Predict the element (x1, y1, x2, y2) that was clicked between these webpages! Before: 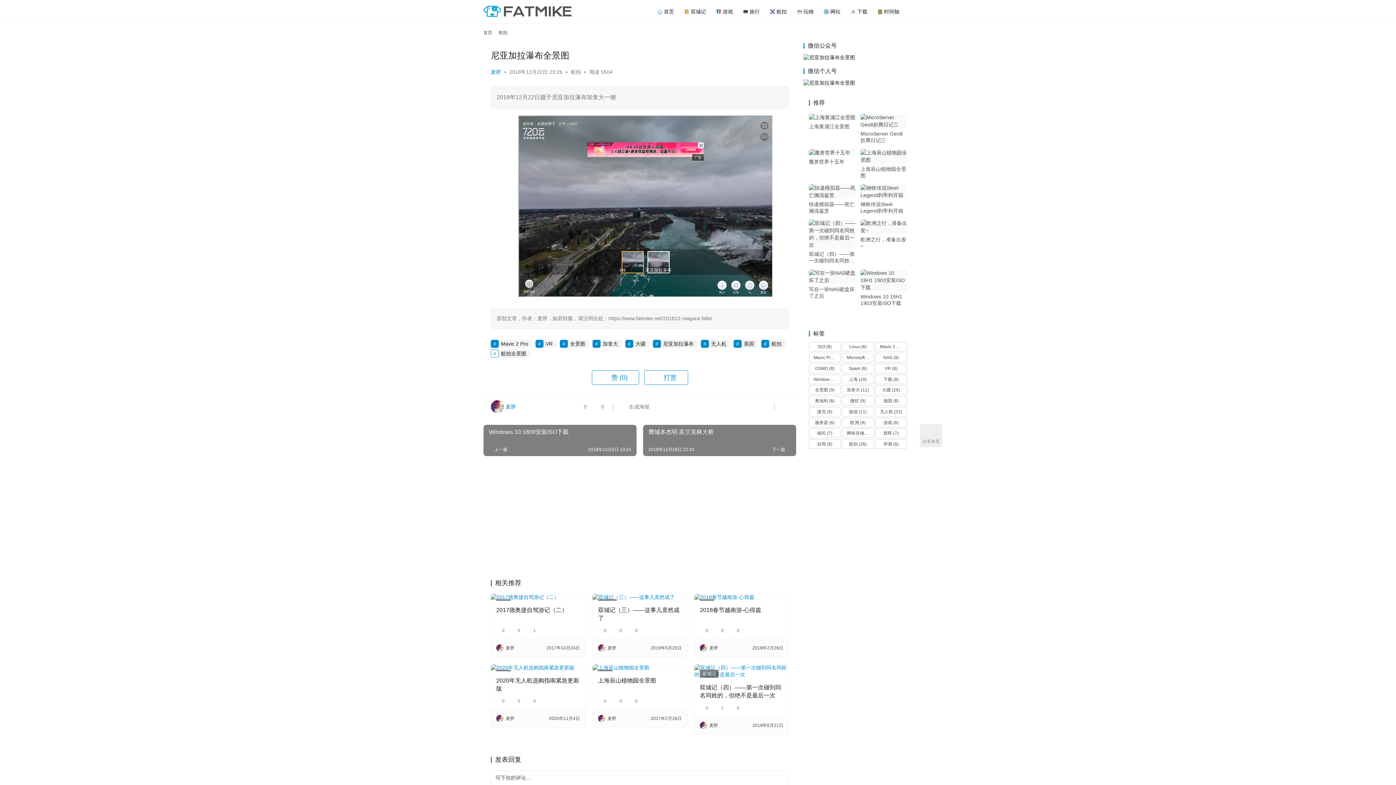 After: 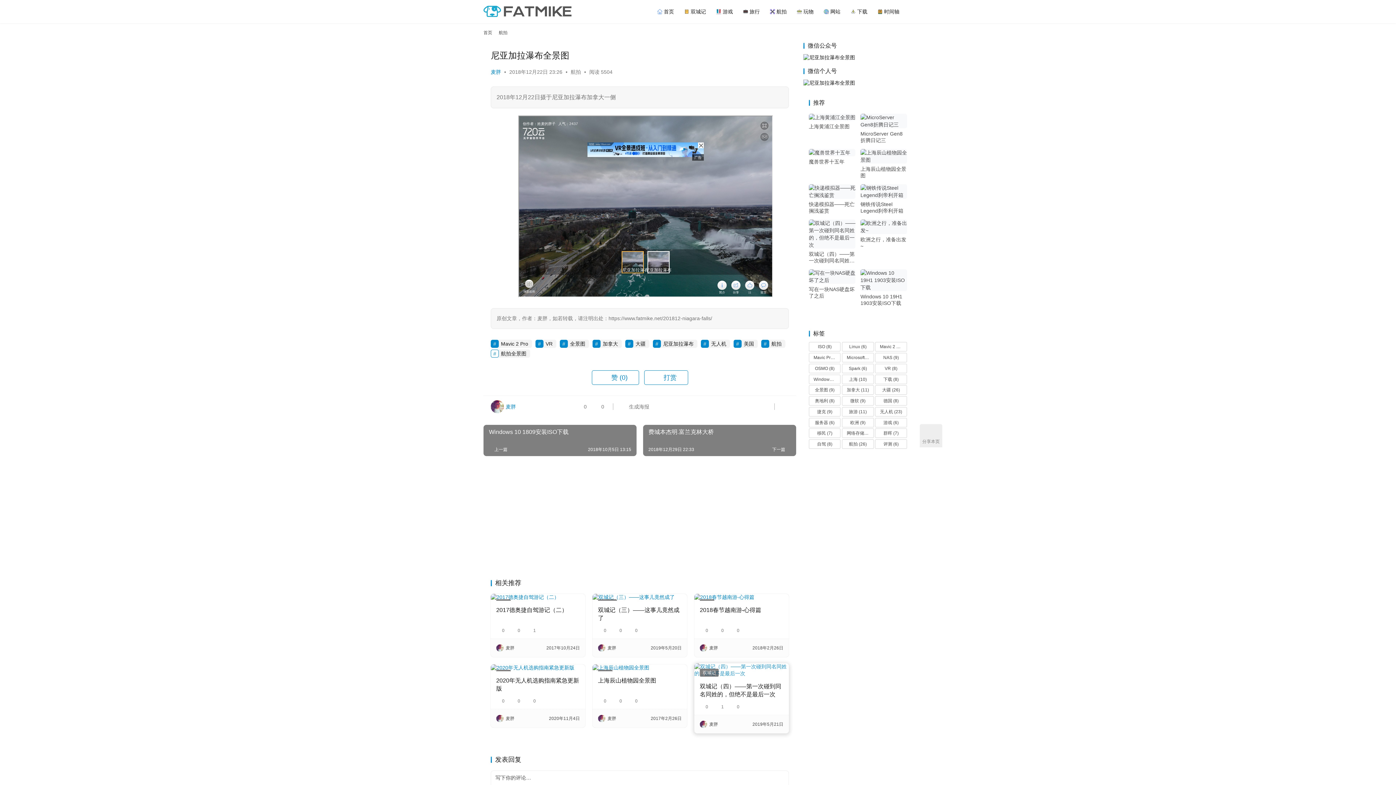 Action: bbox: (731, 705, 739, 710) label: 0